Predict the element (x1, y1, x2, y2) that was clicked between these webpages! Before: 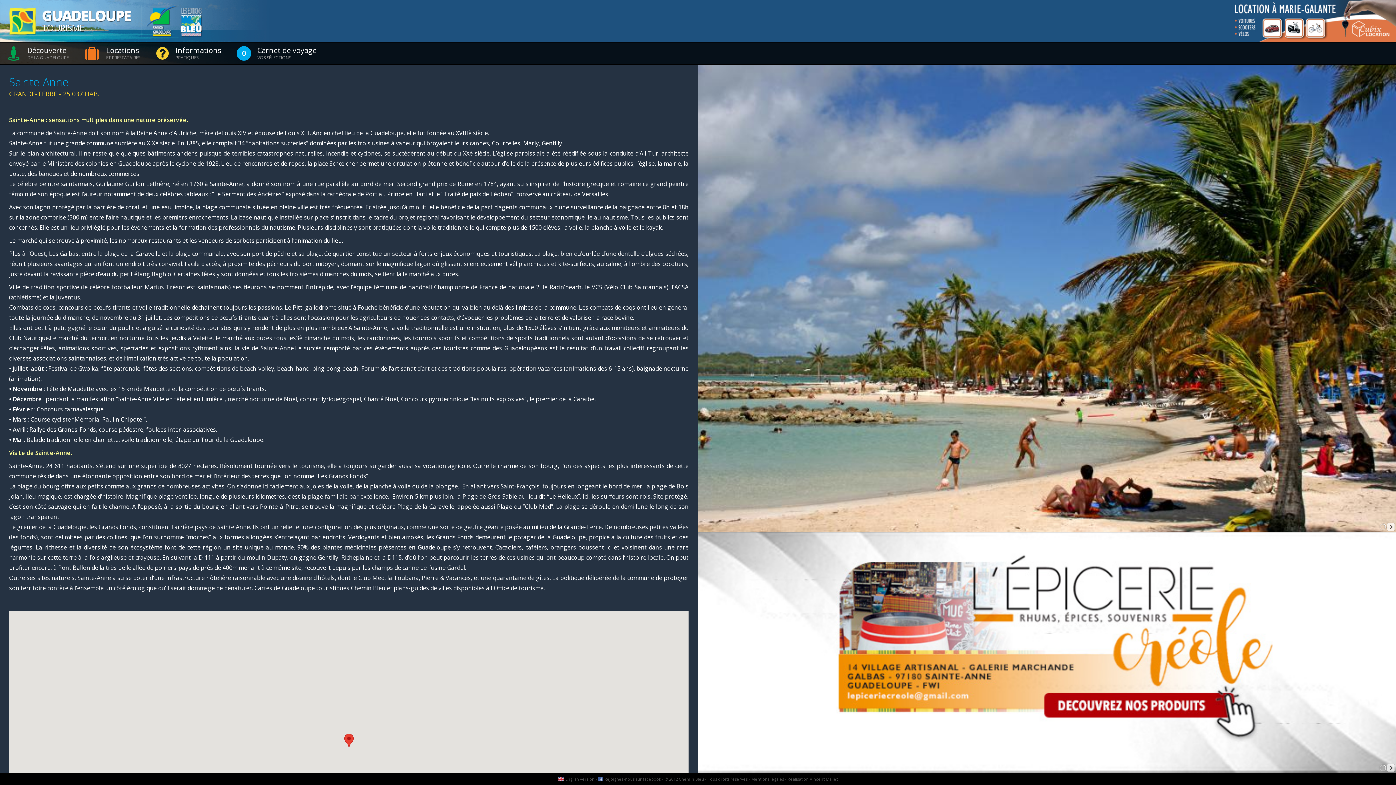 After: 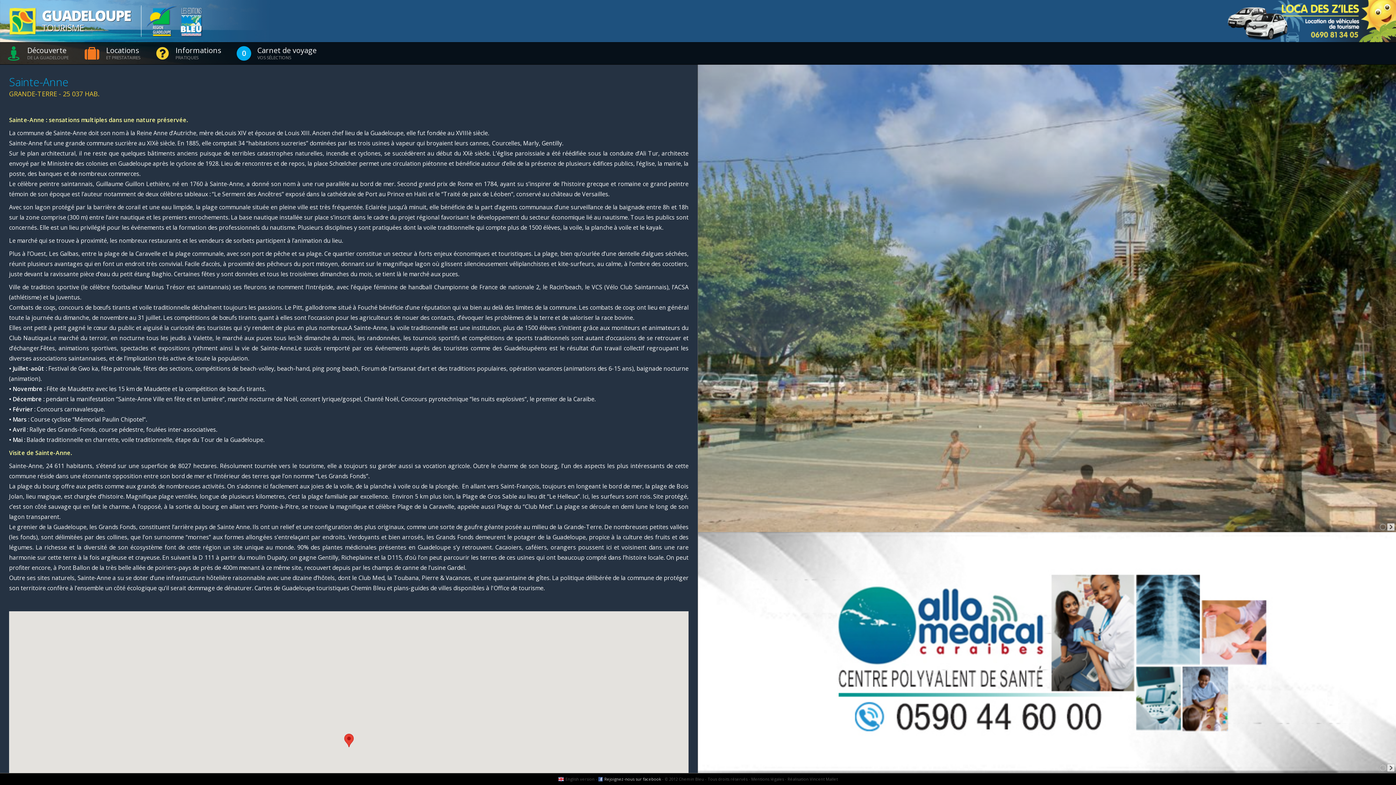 Action: bbox: (598, 776, 661, 782) label: Rejoignez-nous sur facebook